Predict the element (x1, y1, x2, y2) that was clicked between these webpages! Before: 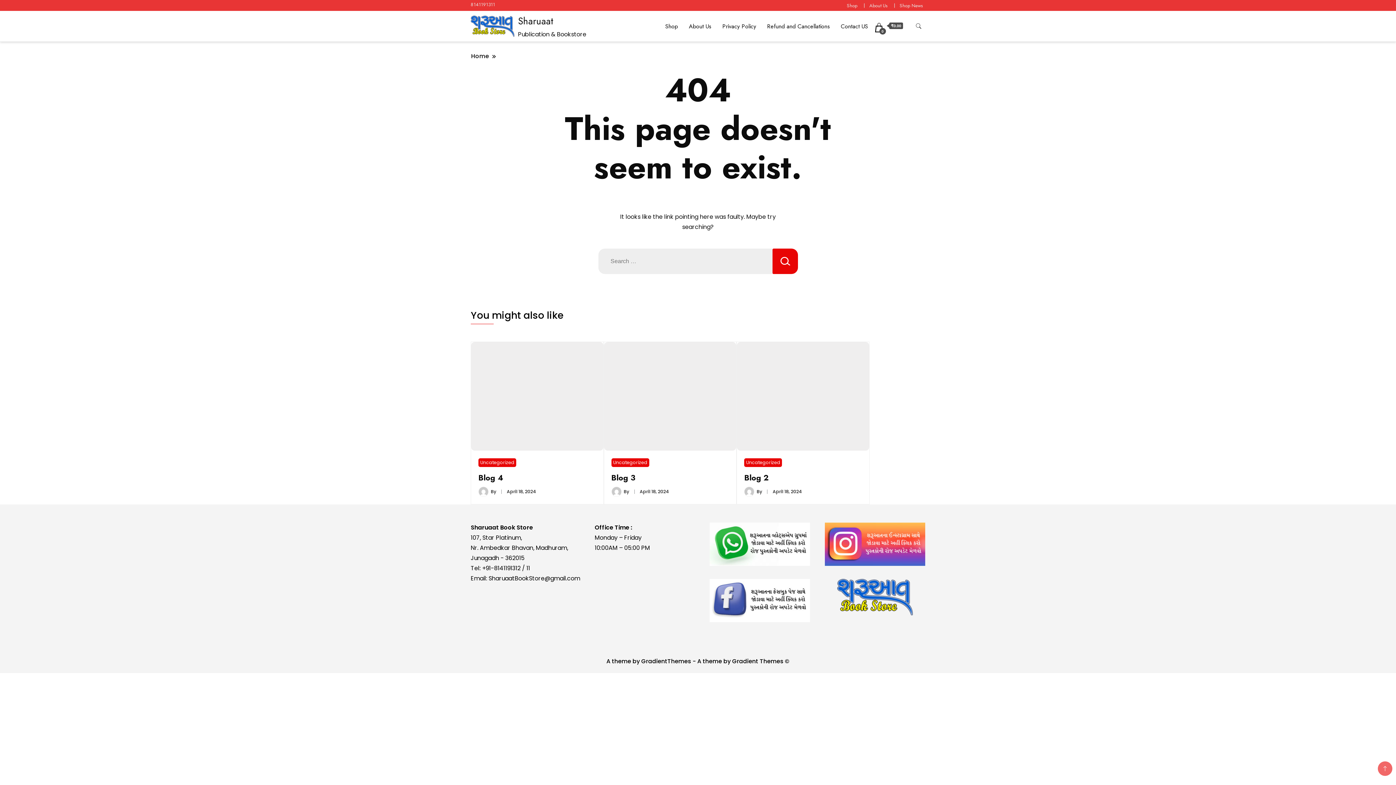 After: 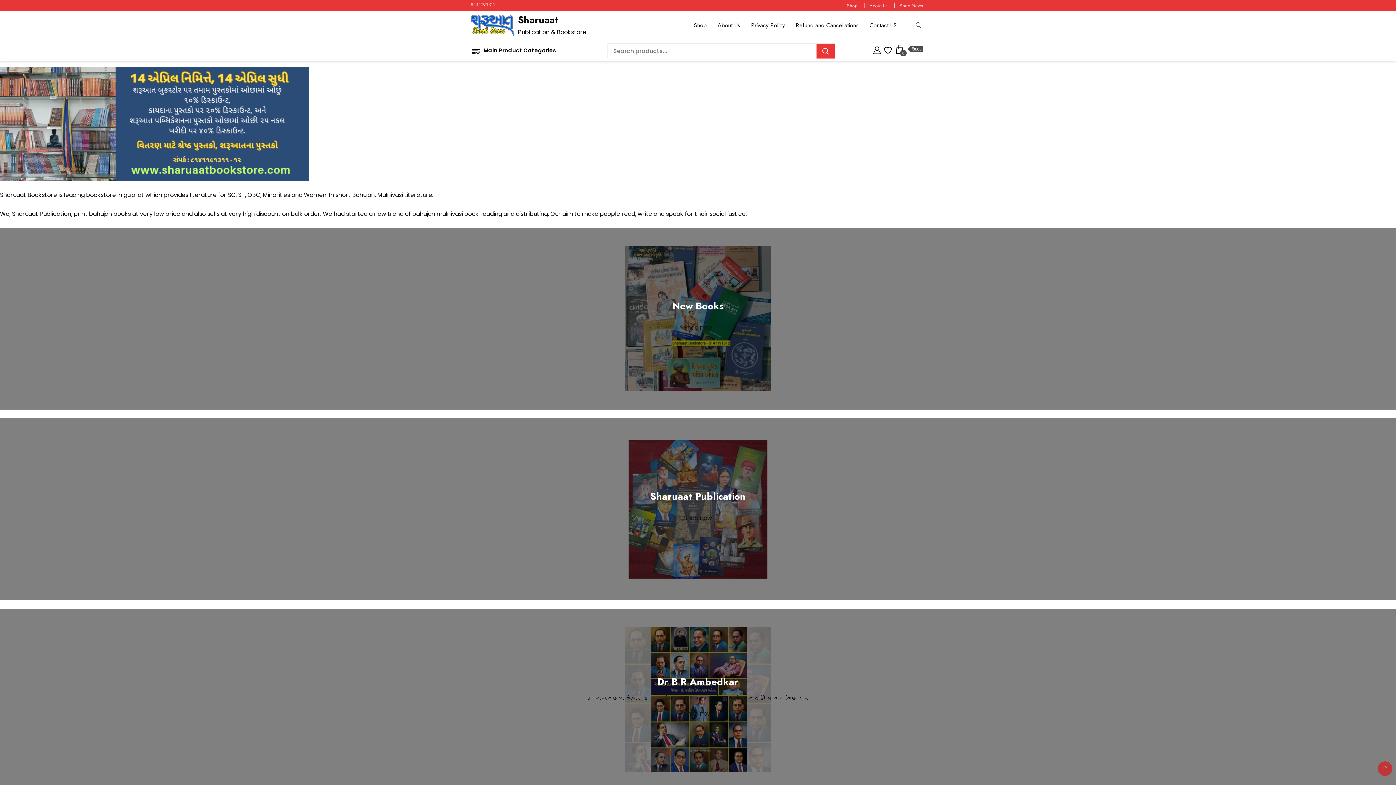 Action: bbox: (470, 15, 518, 36)